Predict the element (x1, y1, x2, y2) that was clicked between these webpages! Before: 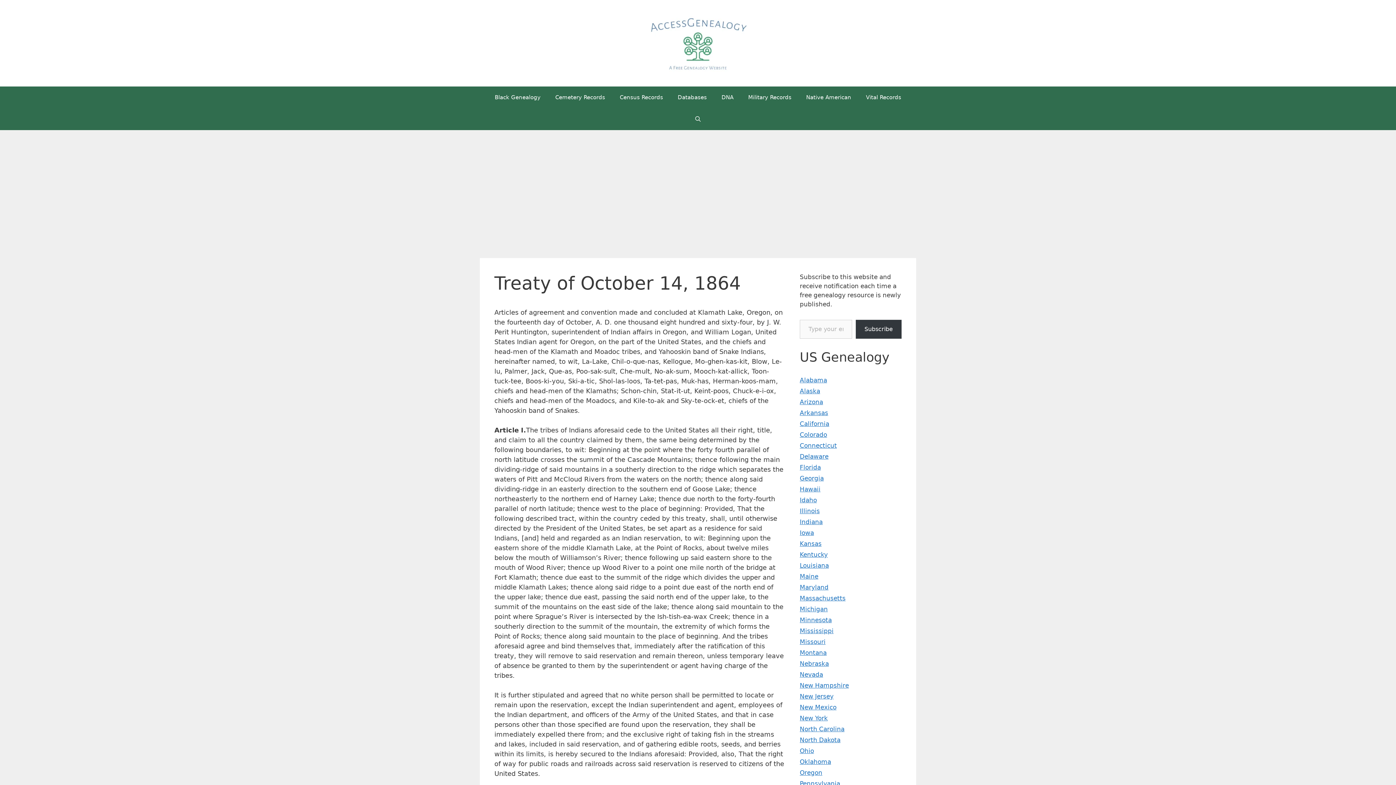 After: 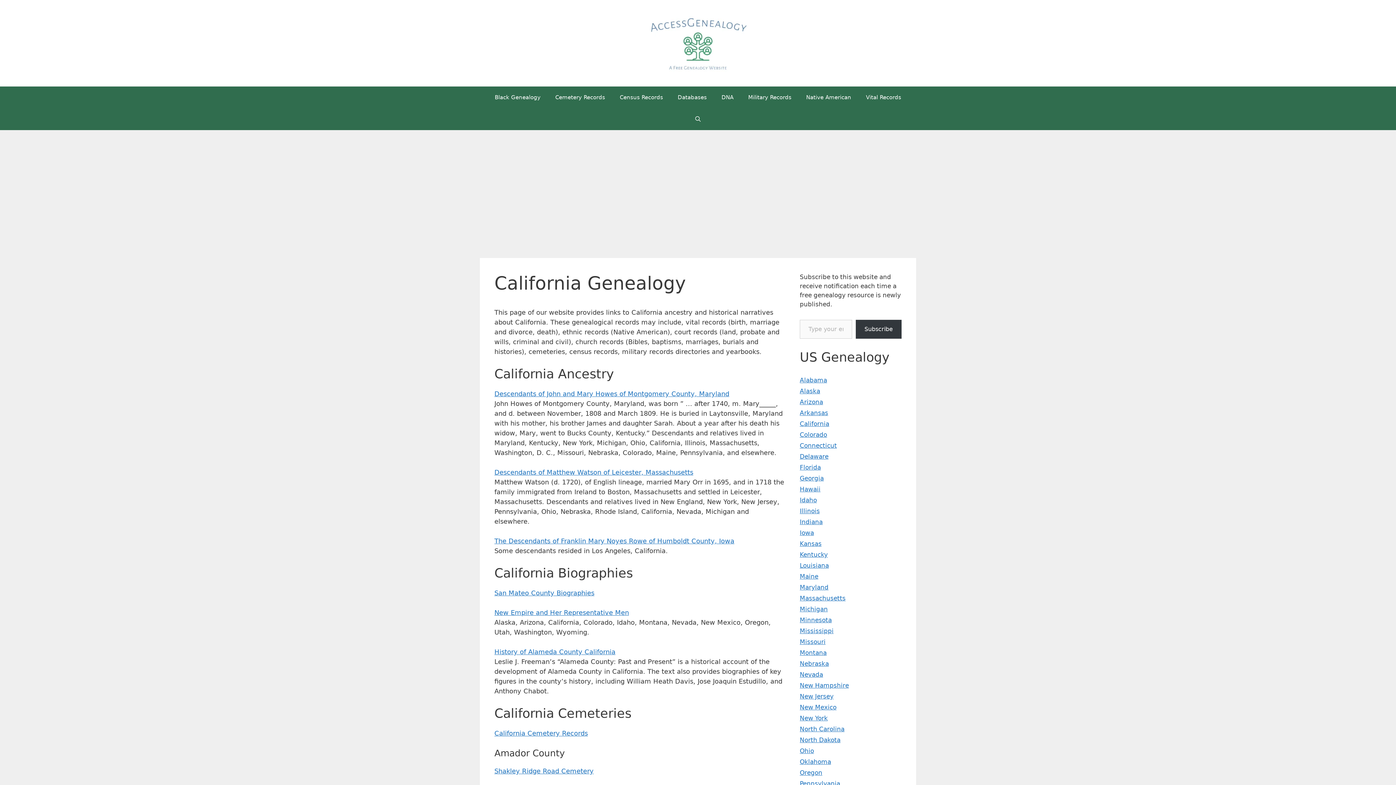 Action: label: California bbox: (800, 420, 829, 427)